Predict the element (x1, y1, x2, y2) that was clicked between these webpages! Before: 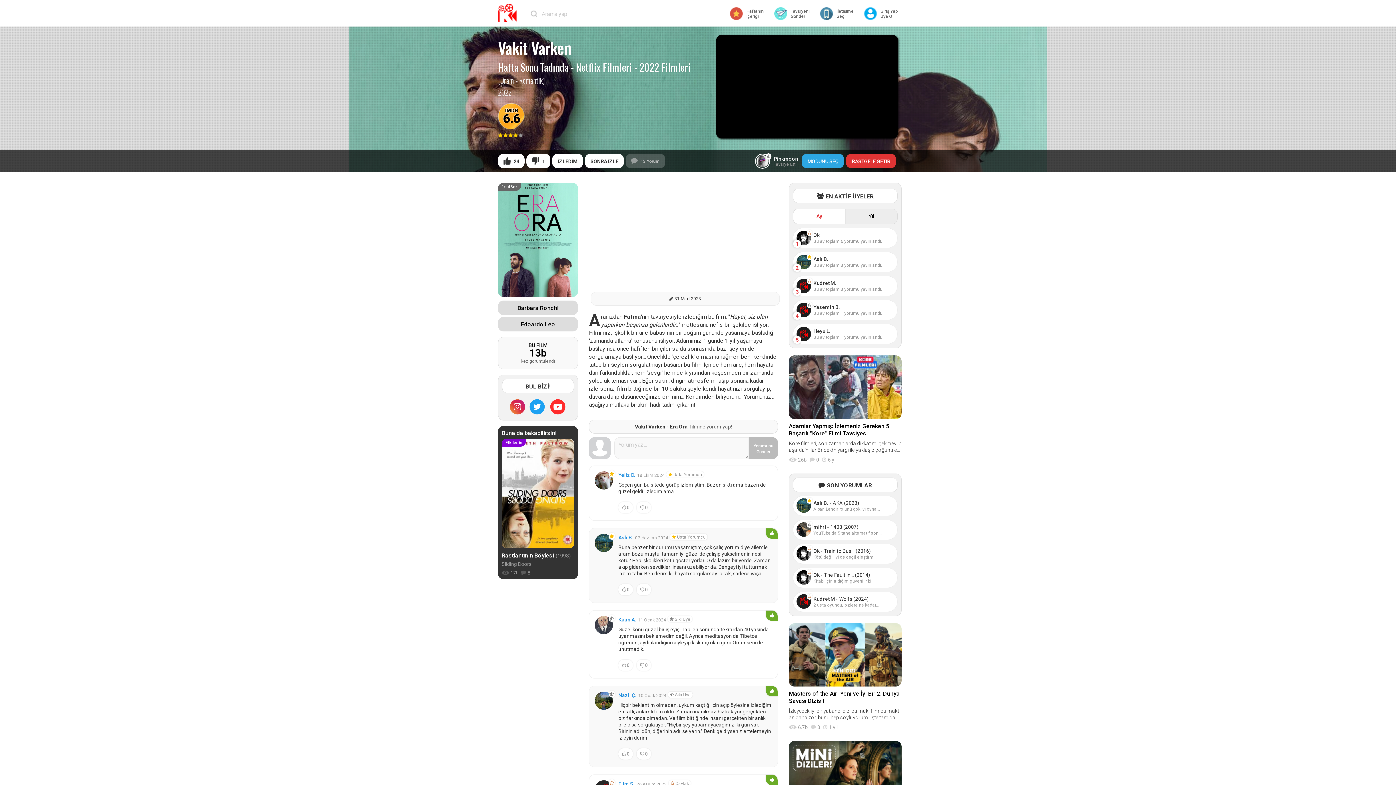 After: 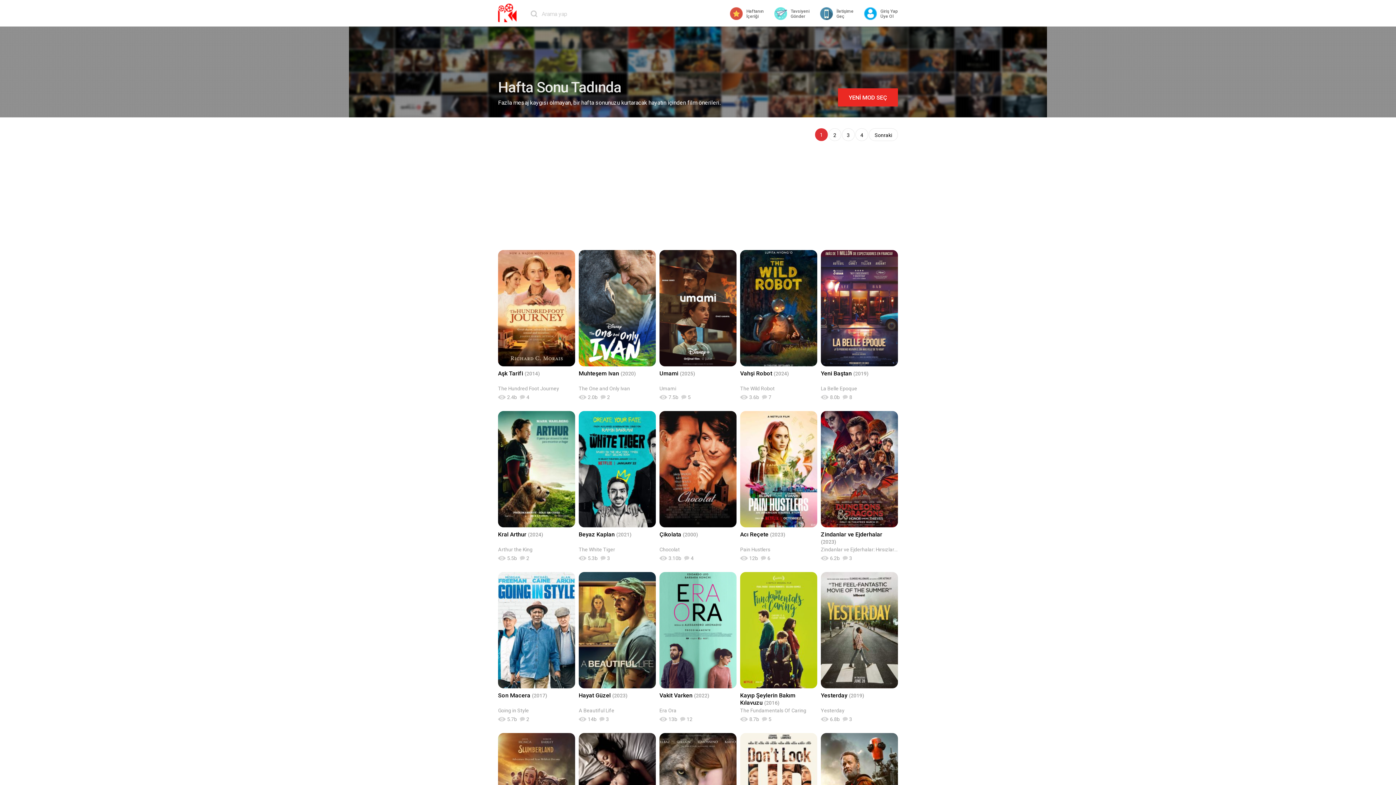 Action: bbox: (498, 62, 568, 72) label: Hafta Sonu Tadında